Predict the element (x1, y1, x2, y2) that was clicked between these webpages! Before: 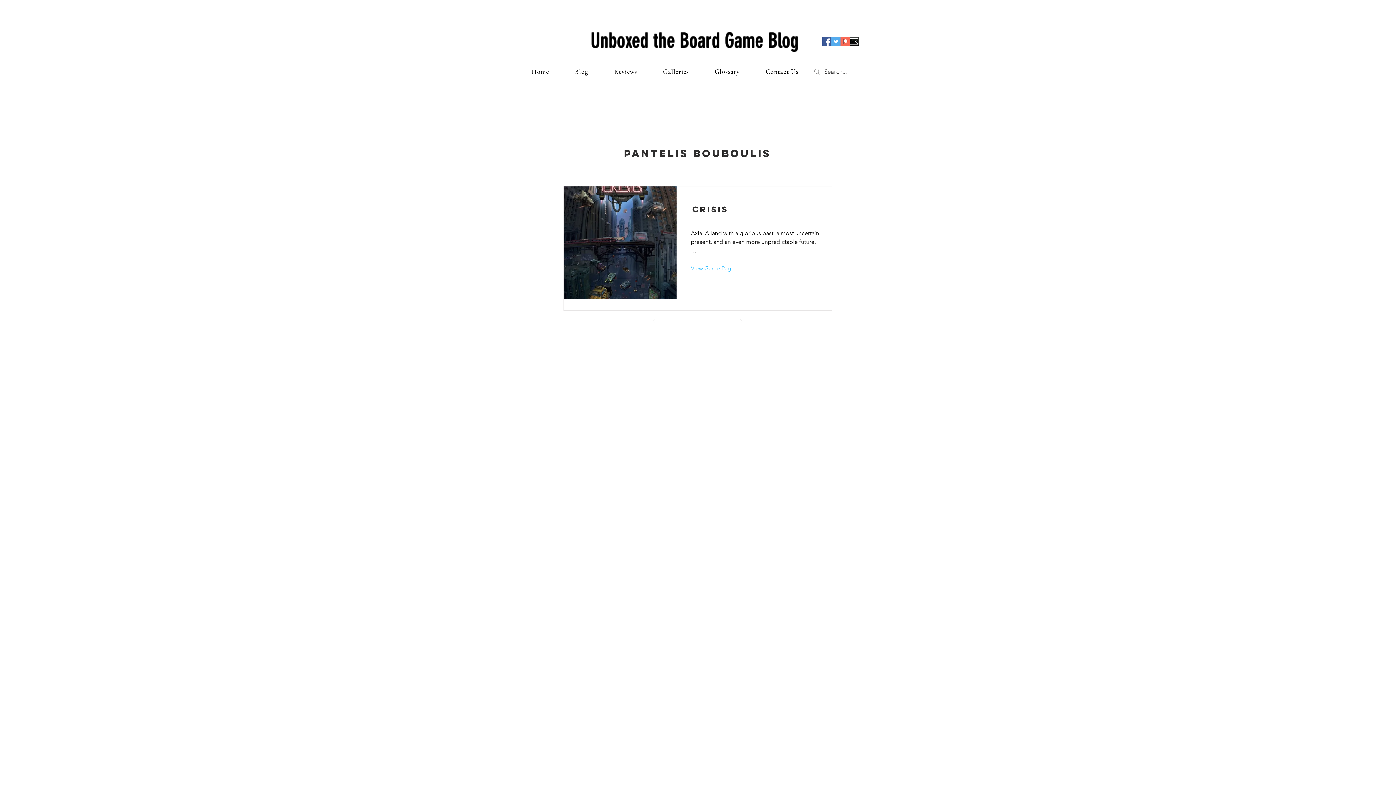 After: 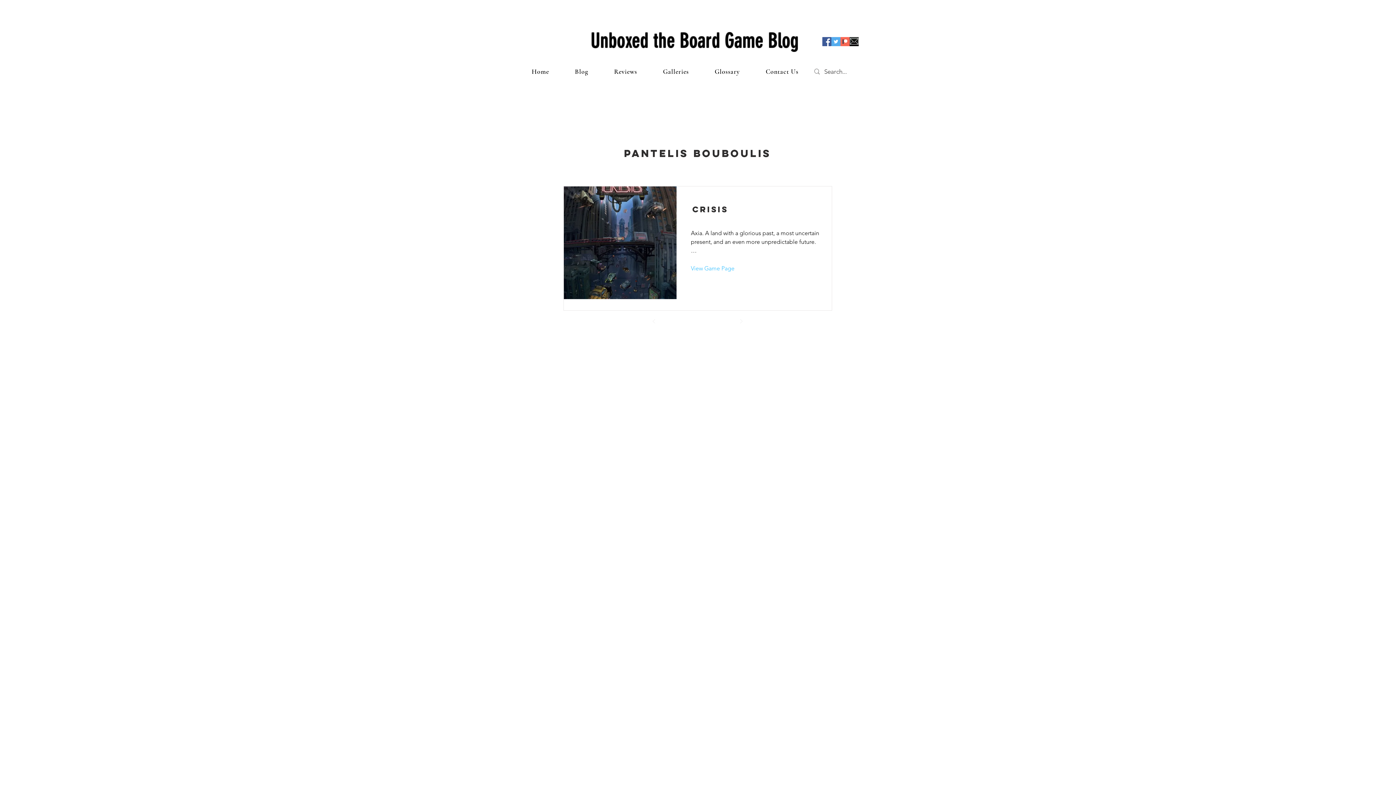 Action: label: Twitter Social Icon bbox: (831, 37, 840, 46)